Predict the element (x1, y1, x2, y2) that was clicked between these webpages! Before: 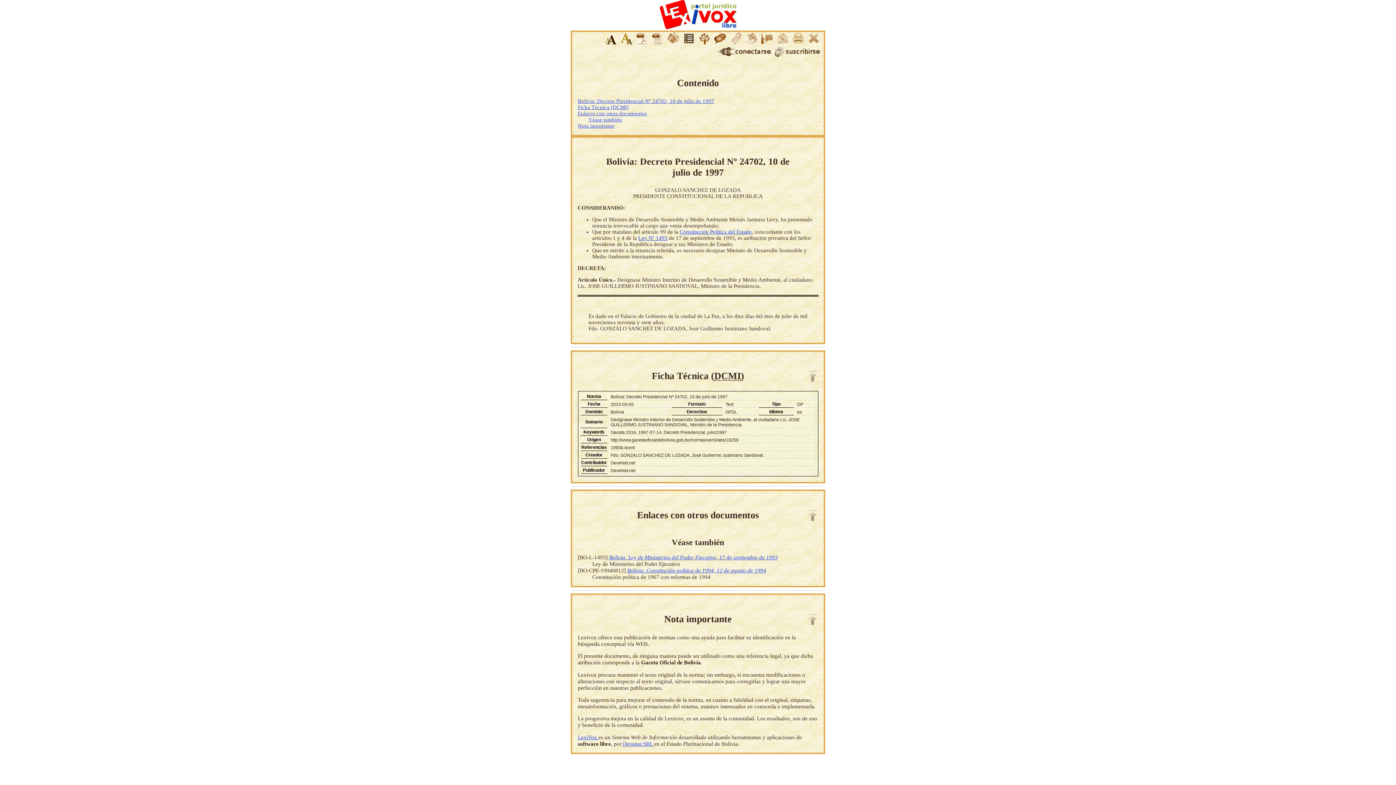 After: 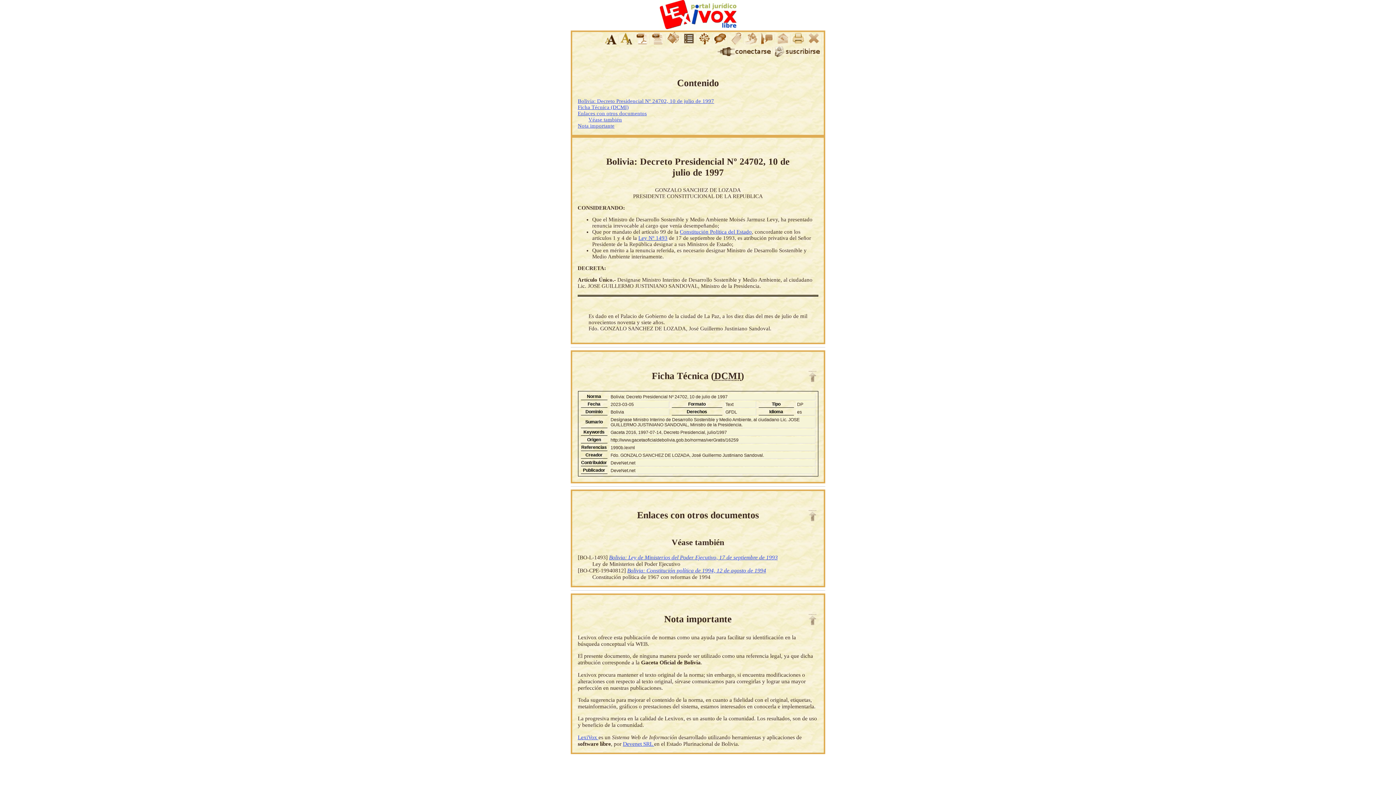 Action: bbox: (577, 98, 714, 104) label: Bolivia: Decreto Presidencial Nº 24702, 10 de julio de 1997